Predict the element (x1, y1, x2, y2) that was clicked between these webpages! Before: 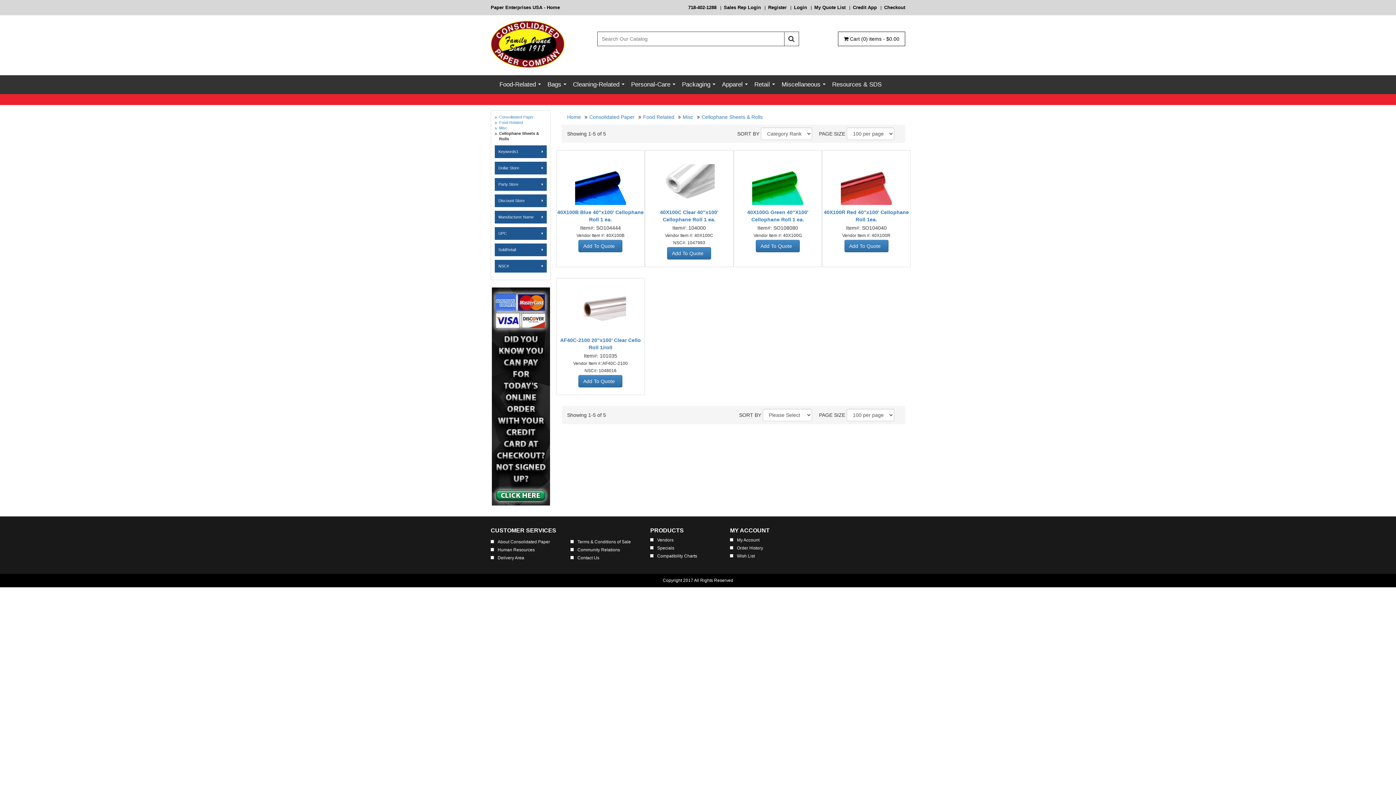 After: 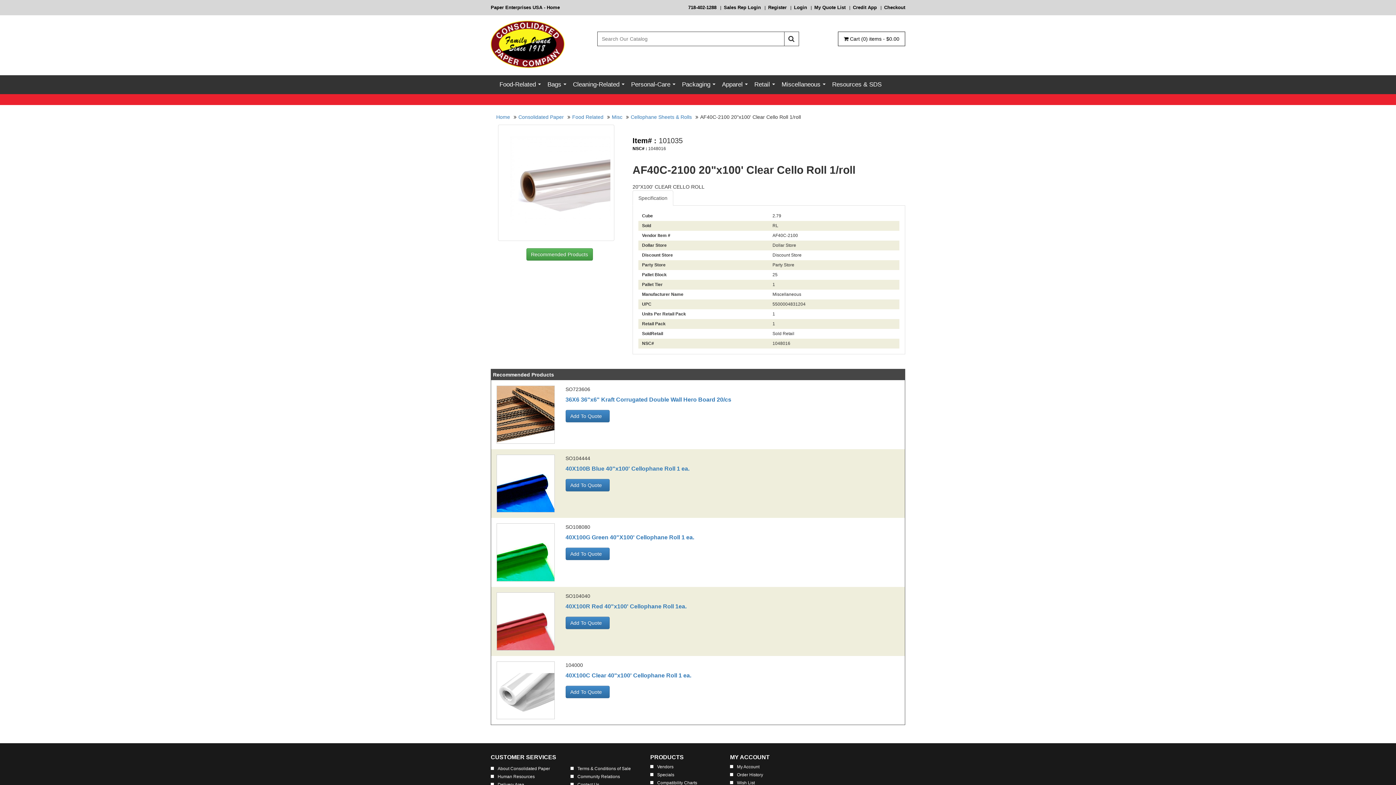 Action: bbox: (556, 278, 644, 333)